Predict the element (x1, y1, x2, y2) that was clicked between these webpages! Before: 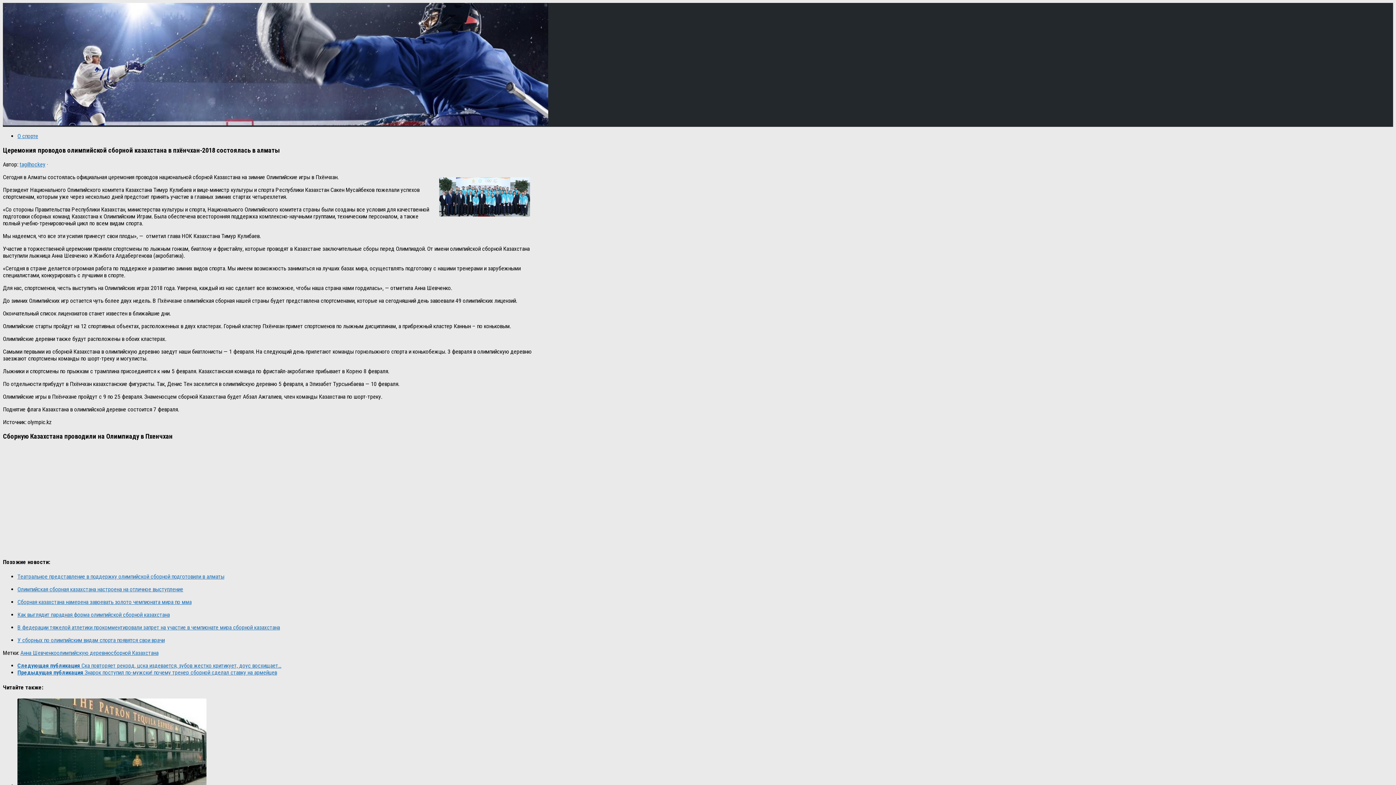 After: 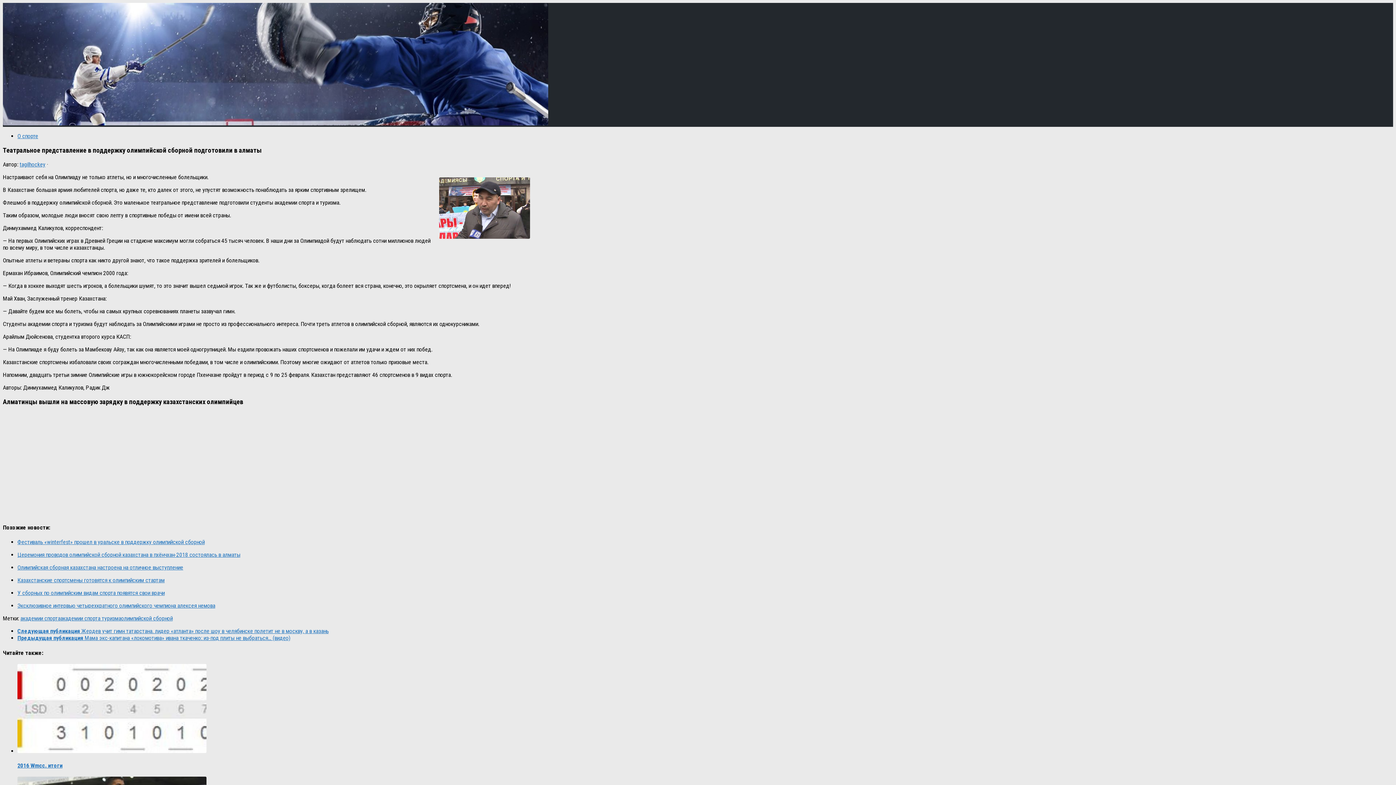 Action: label: Театральное представление в поддержку олимпийской сборной подготовили в алматы bbox: (17, 573, 224, 580)